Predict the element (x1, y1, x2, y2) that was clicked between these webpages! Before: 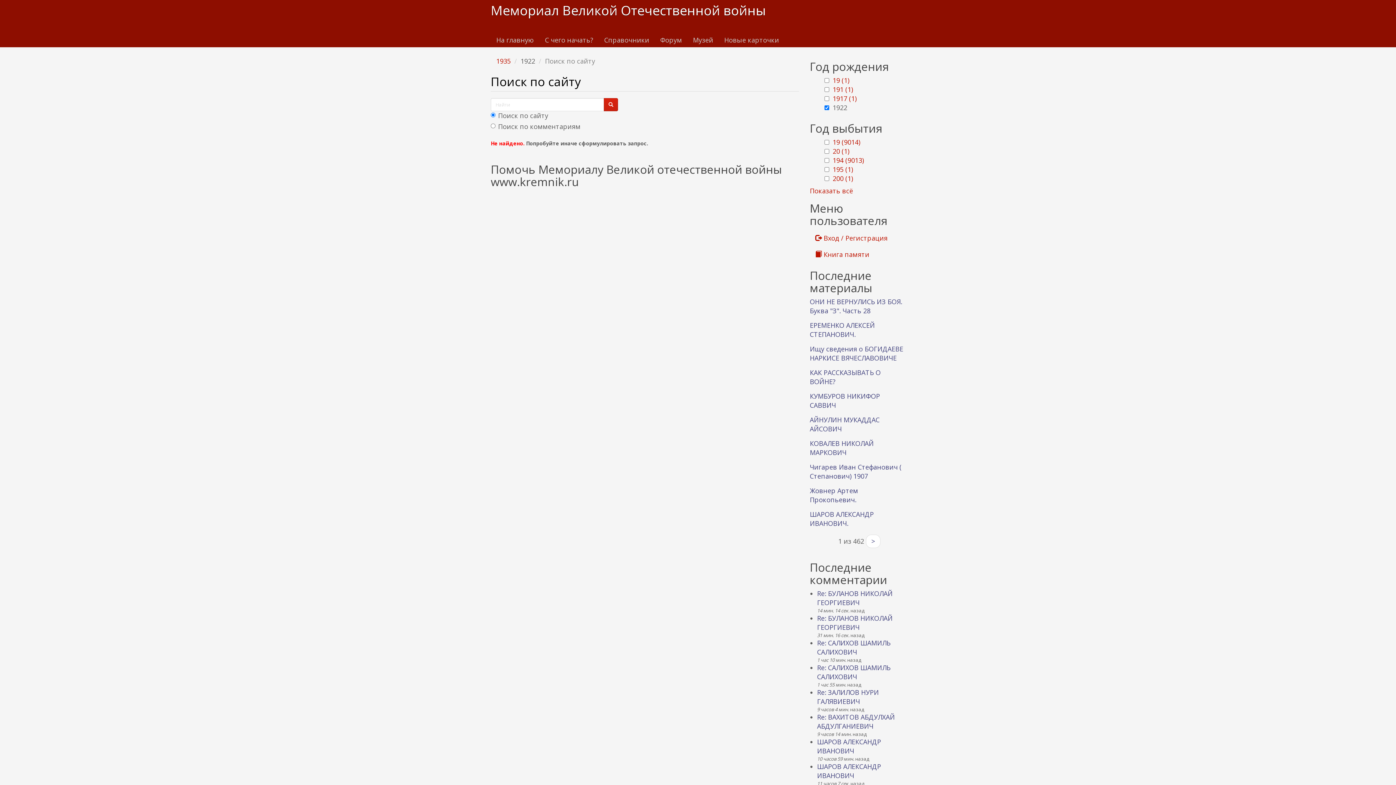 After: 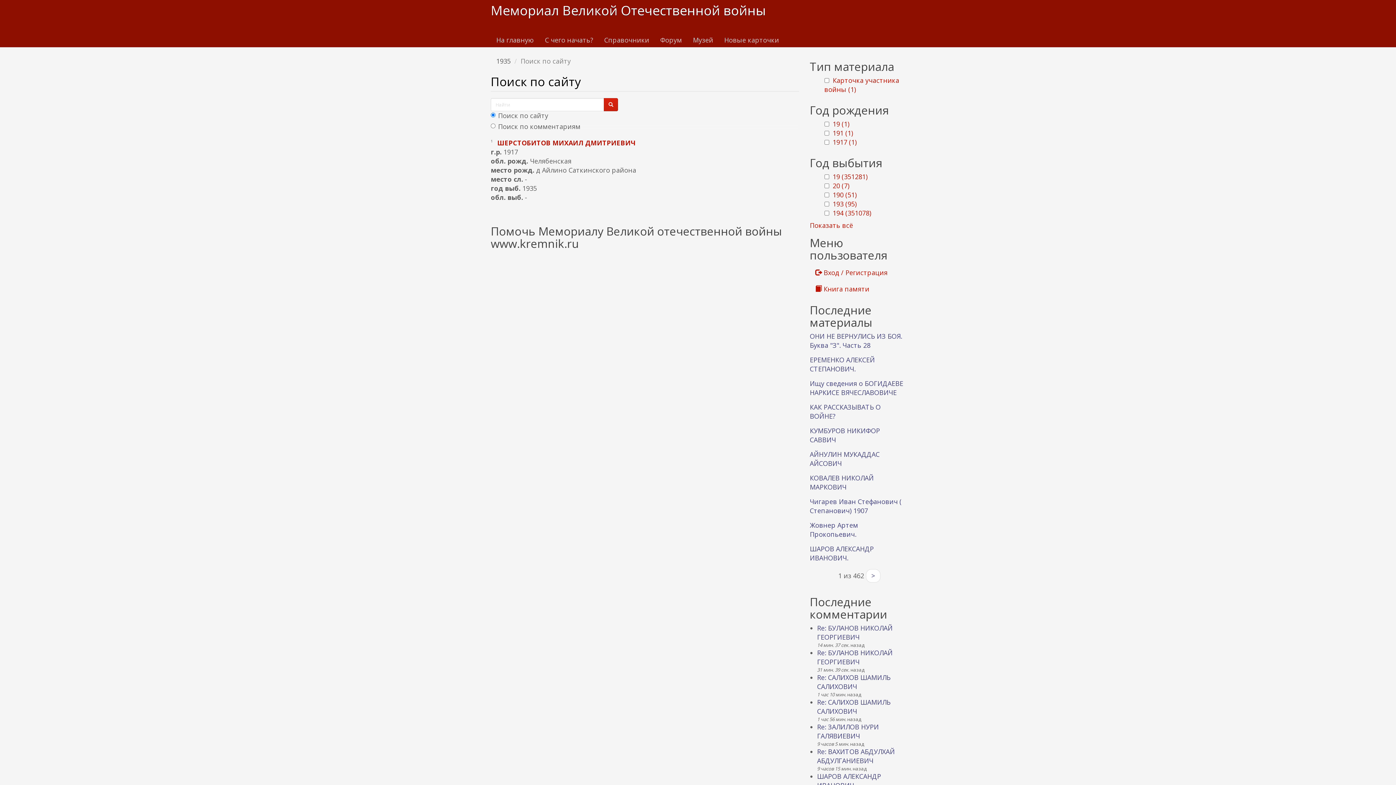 Action: label: 1935 bbox: (496, 56, 510, 65)